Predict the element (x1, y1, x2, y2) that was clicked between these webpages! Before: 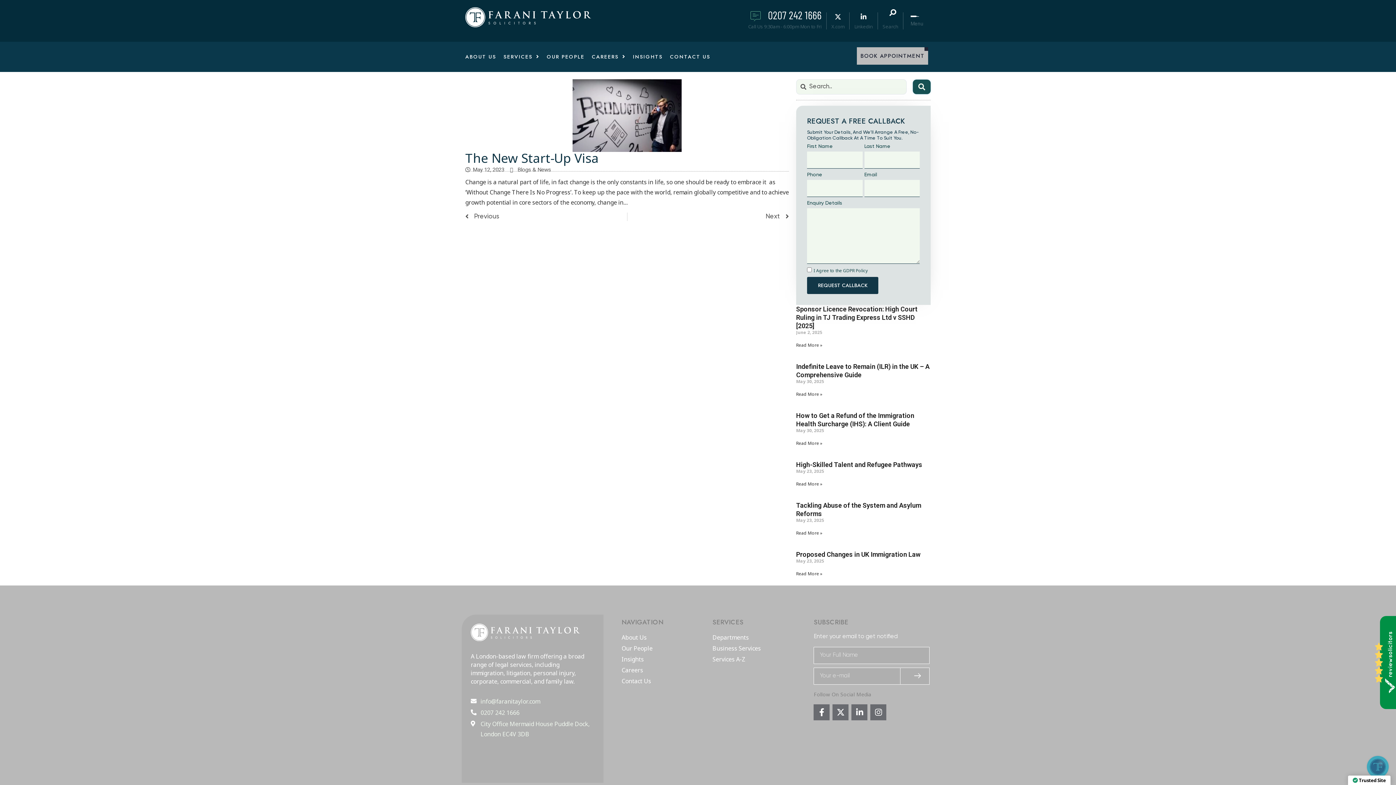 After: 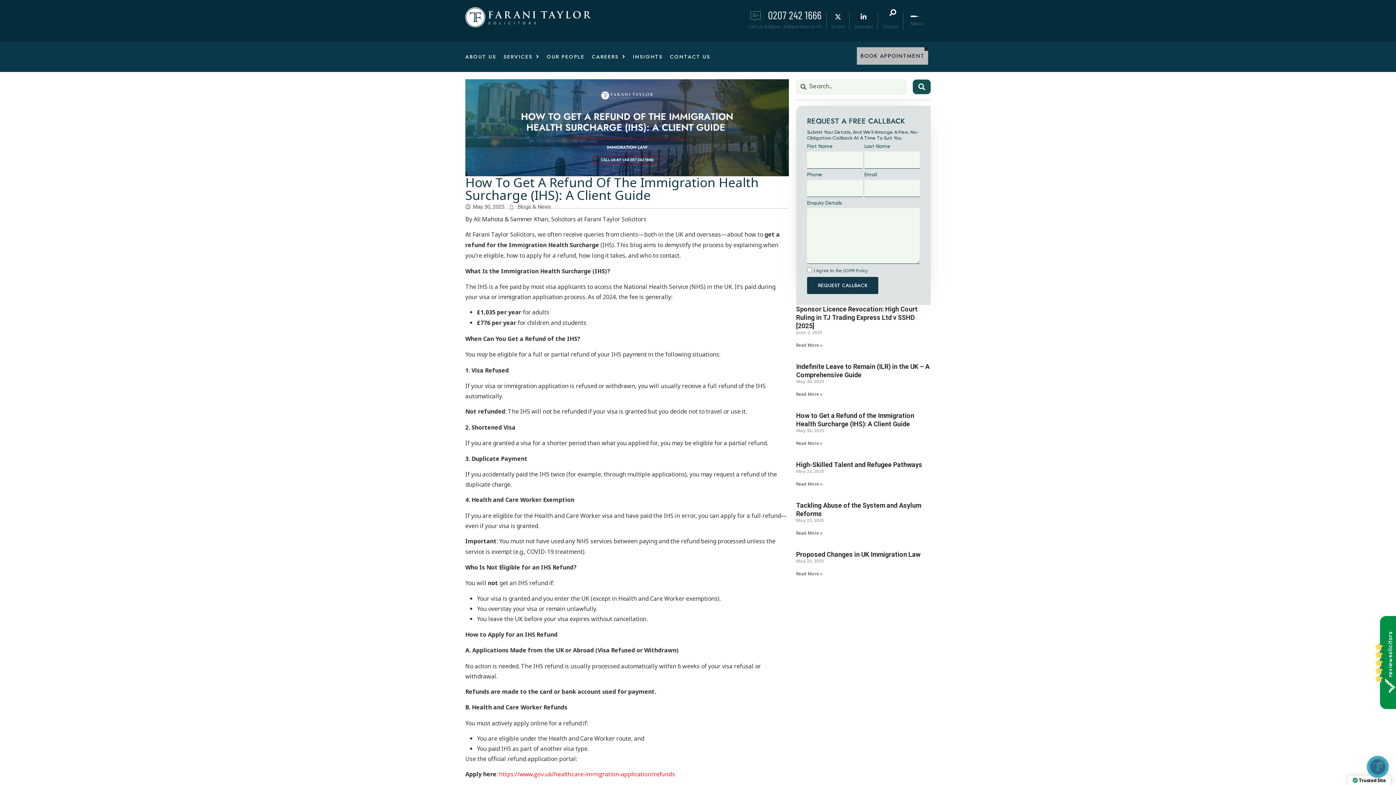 Action: bbox: (796, 440, 822, 446) label: Read More »